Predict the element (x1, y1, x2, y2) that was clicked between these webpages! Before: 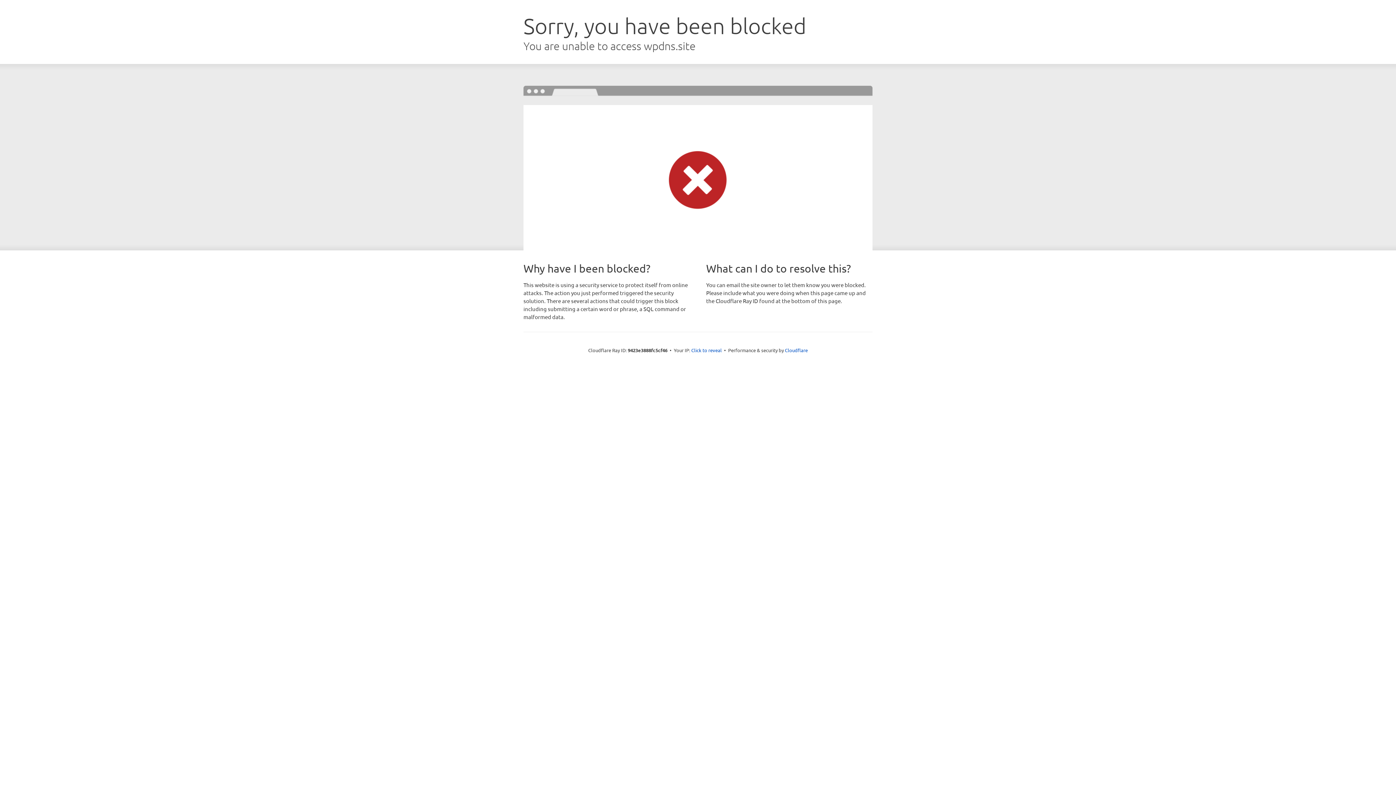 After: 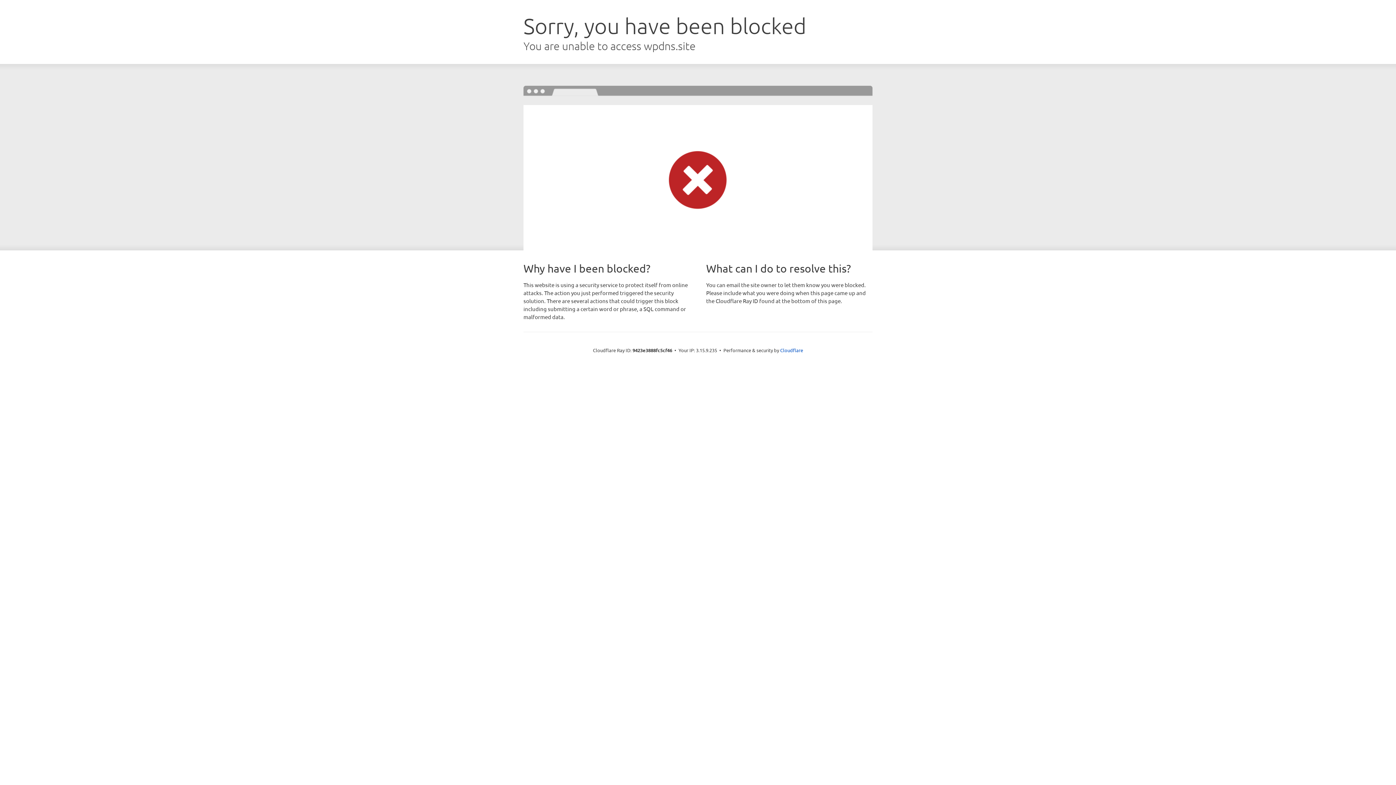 Action: bbox: (691, 346, 722, 353) label: Click to reveal